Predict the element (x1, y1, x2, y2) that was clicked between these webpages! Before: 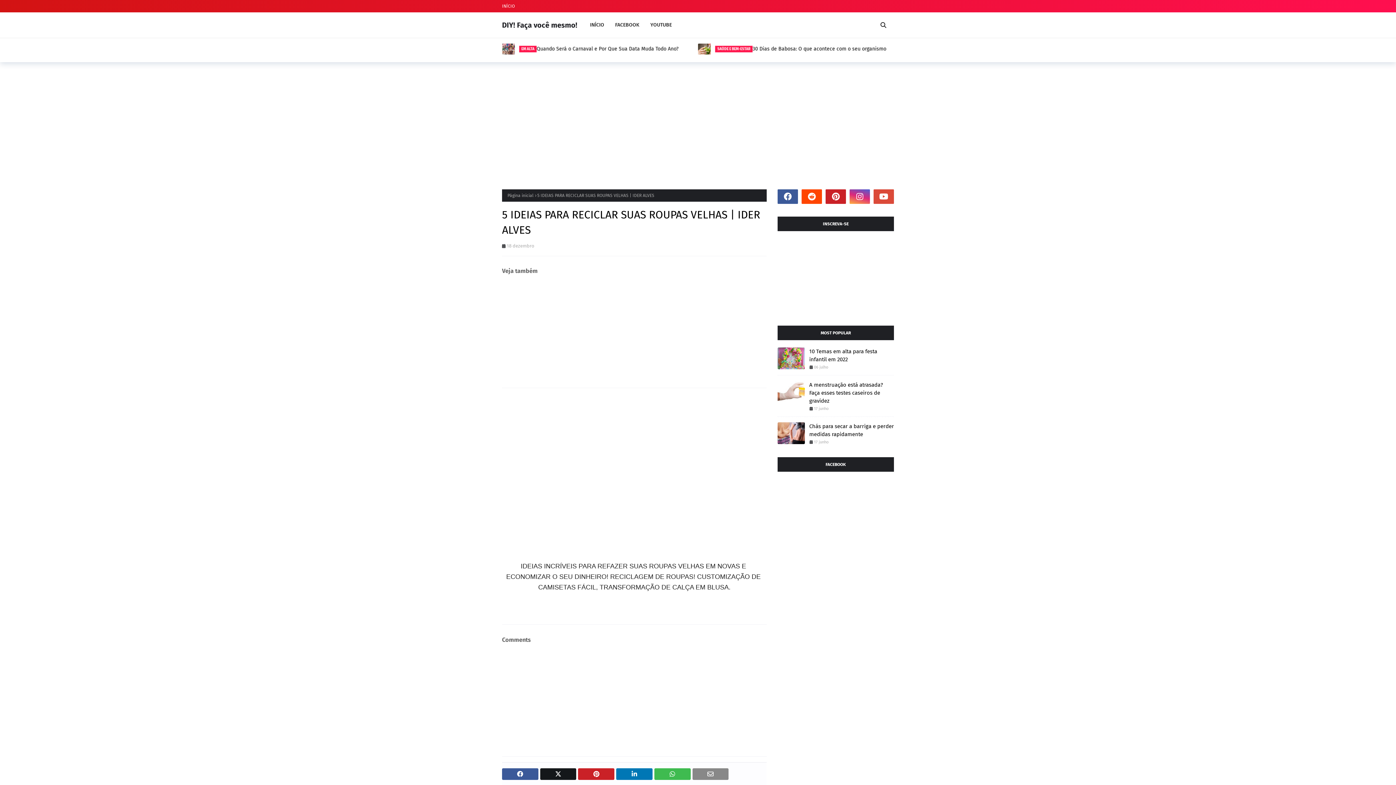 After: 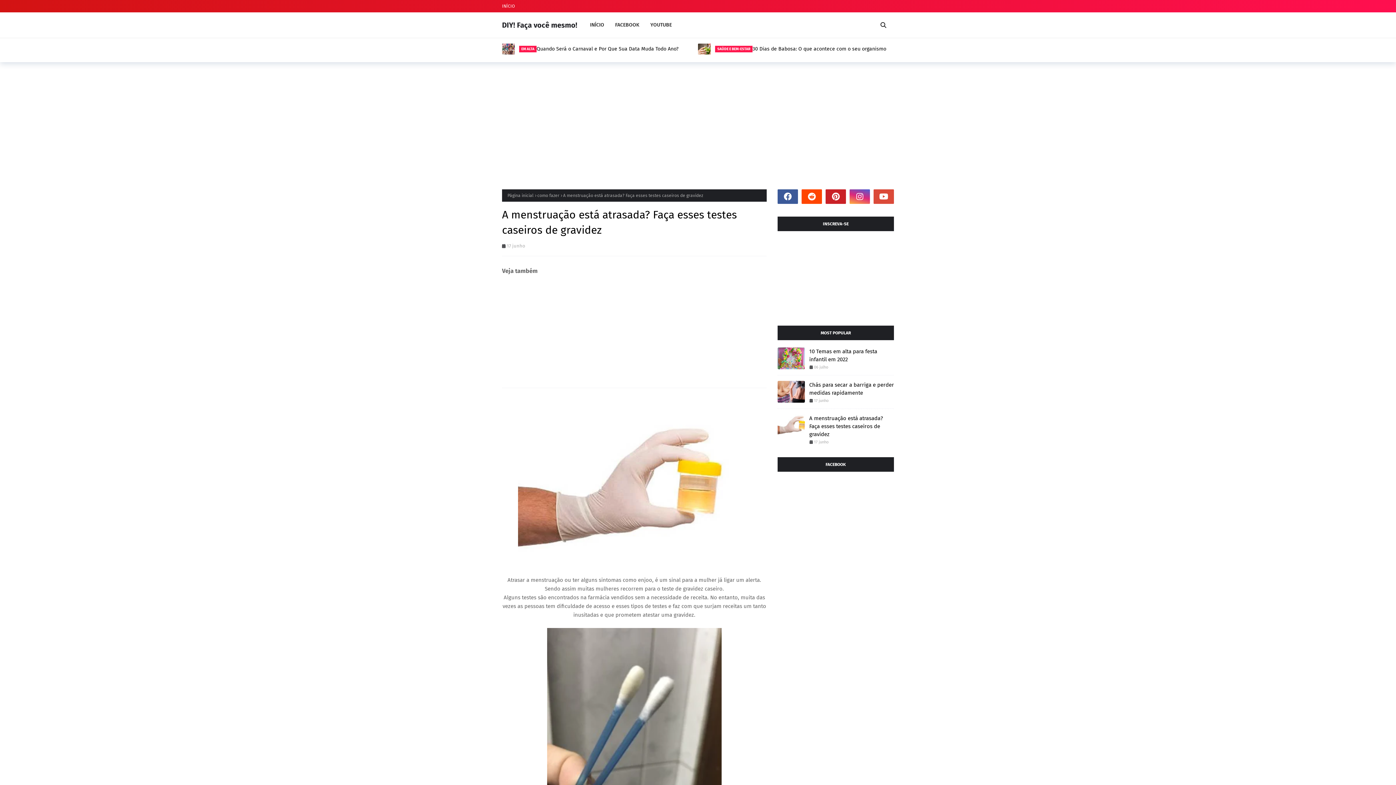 Action: bbox: (809, 381, 894, 405) label: A menstruação está atrasada? Faça esses testes caseiros de gravidez